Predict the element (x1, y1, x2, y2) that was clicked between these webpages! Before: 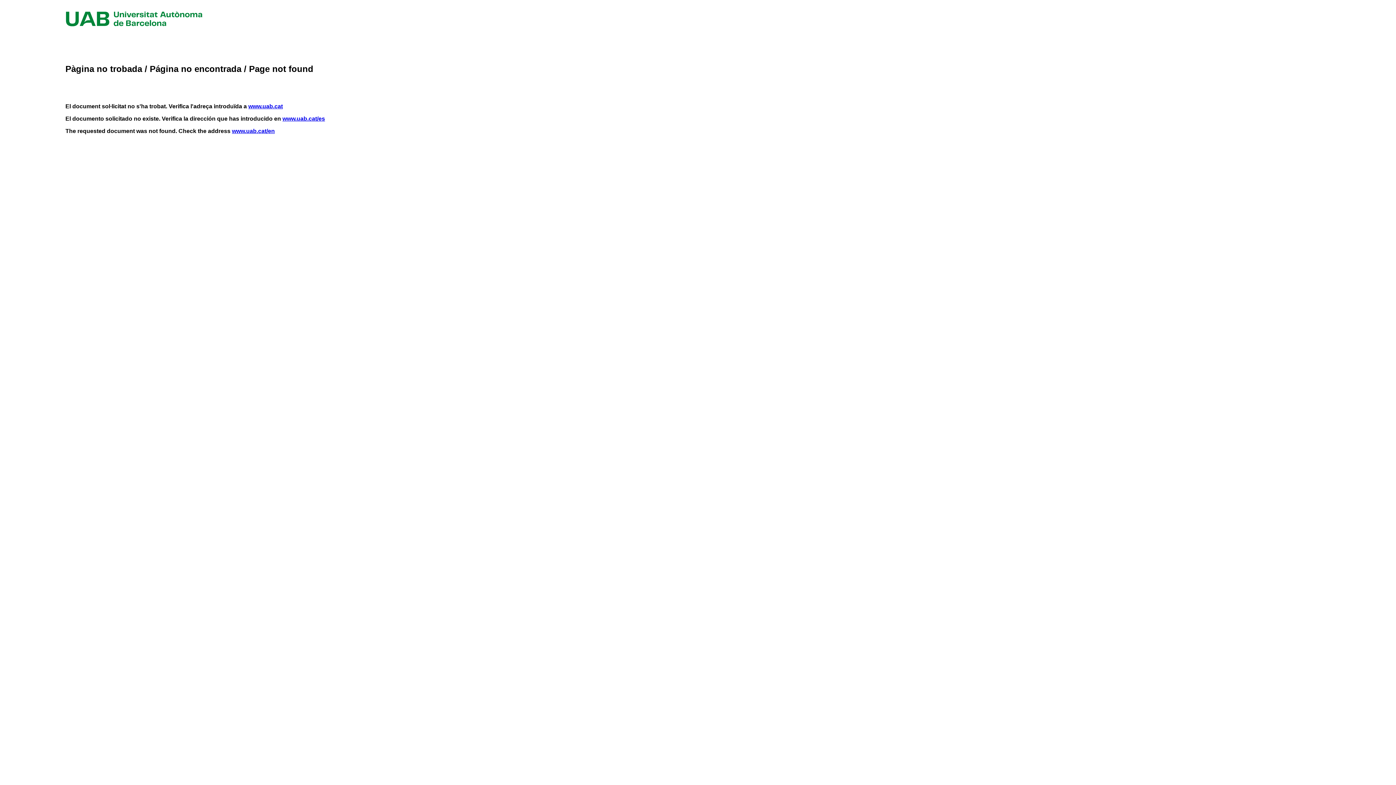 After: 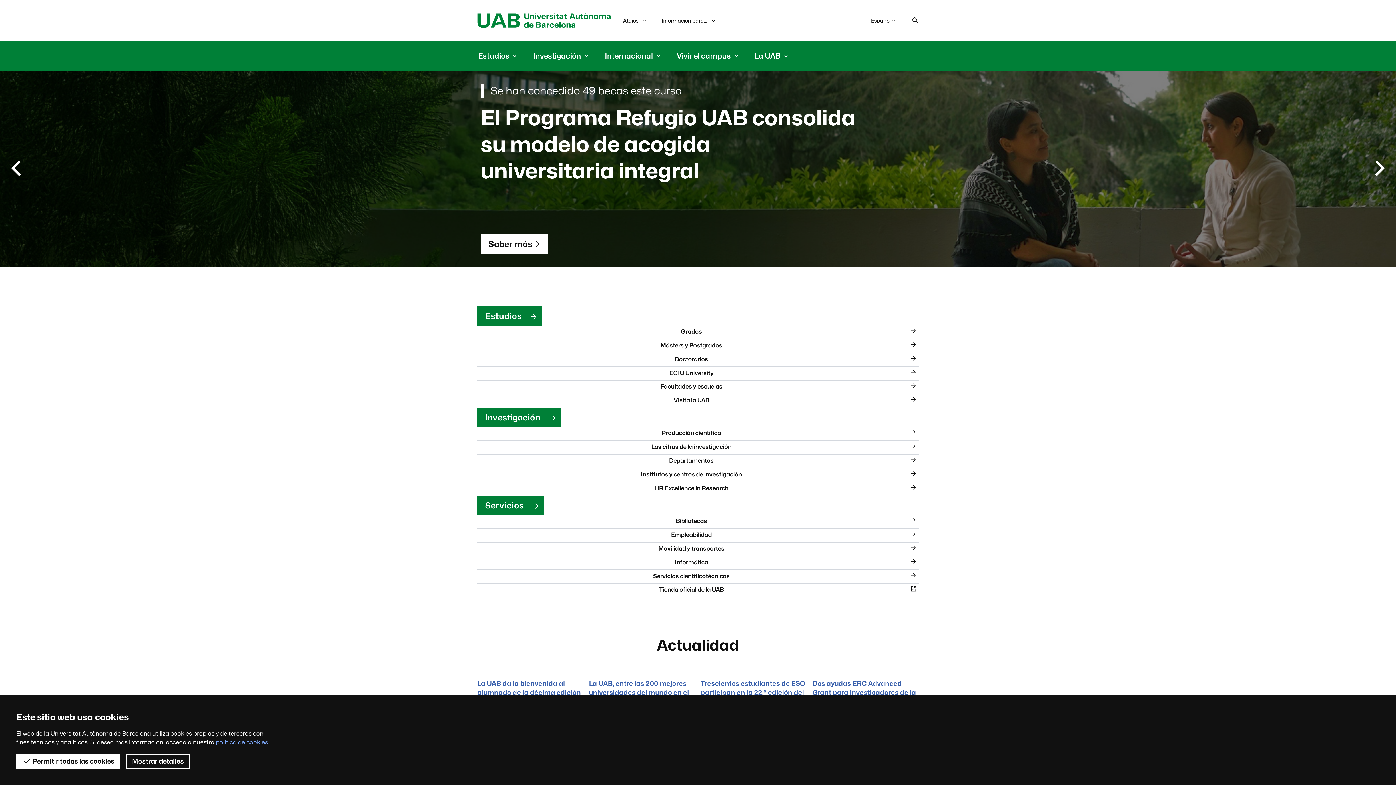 Action: label: www.uab.cat/es bbox: (282, 115, 325, 121)